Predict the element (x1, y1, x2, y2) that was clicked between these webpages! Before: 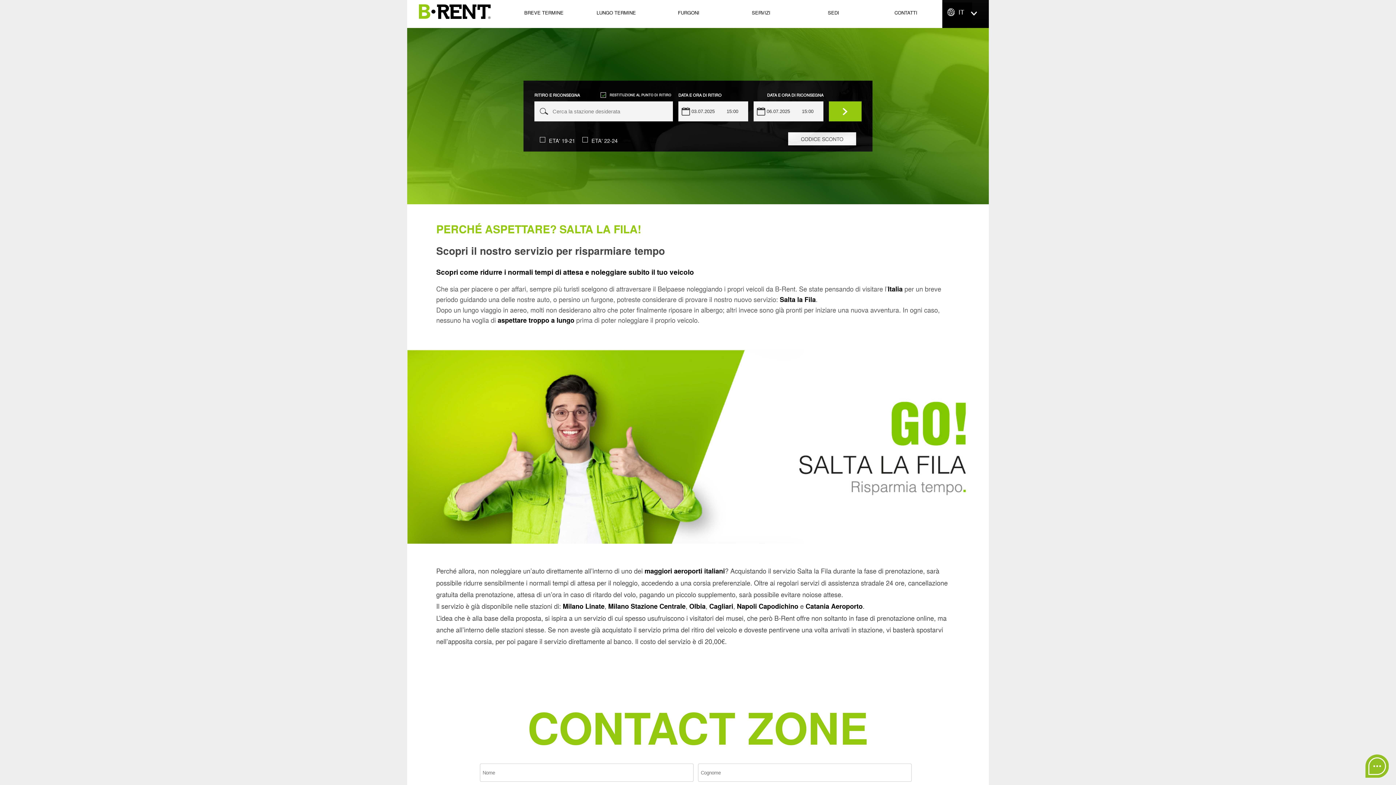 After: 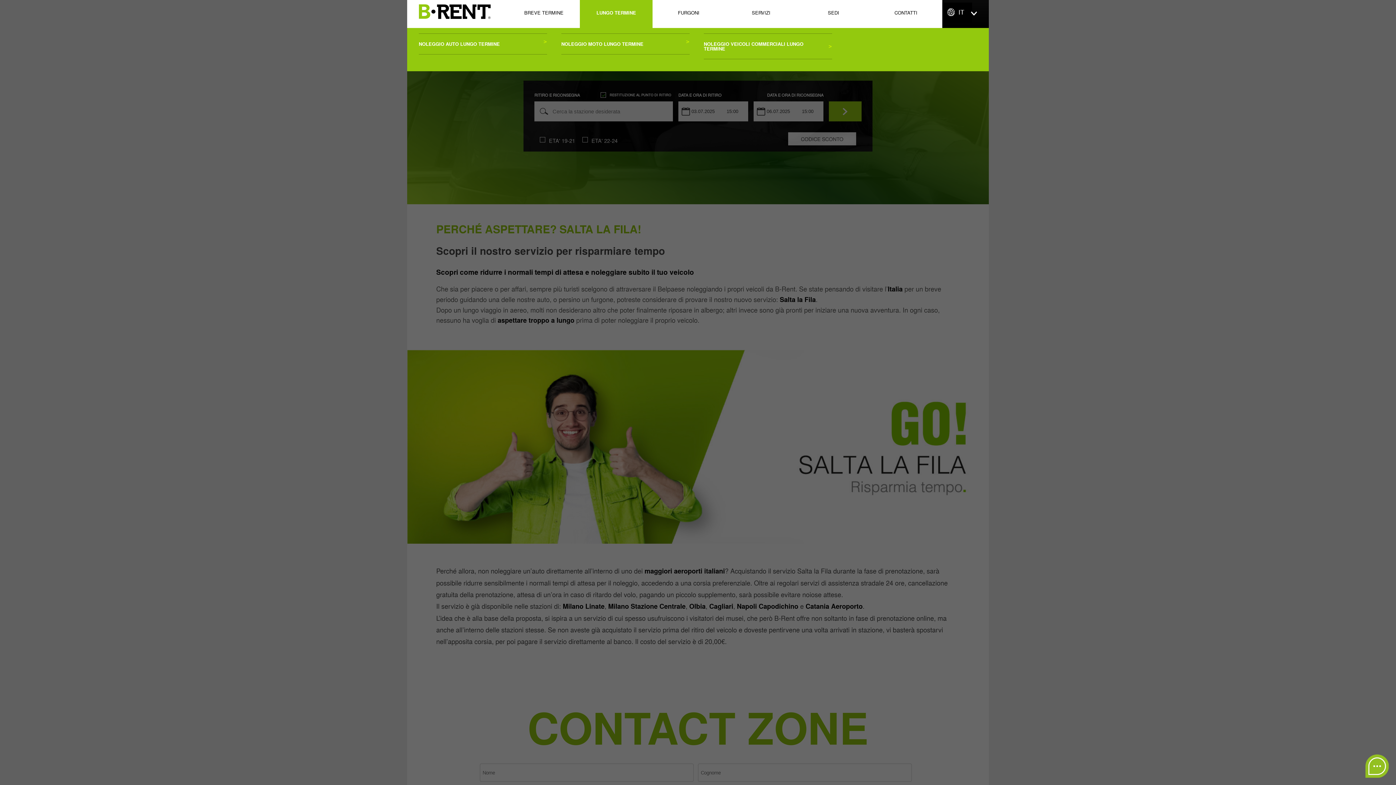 Action: label: LUNGO TERMINE bbox: (580, 0, 652, 15)